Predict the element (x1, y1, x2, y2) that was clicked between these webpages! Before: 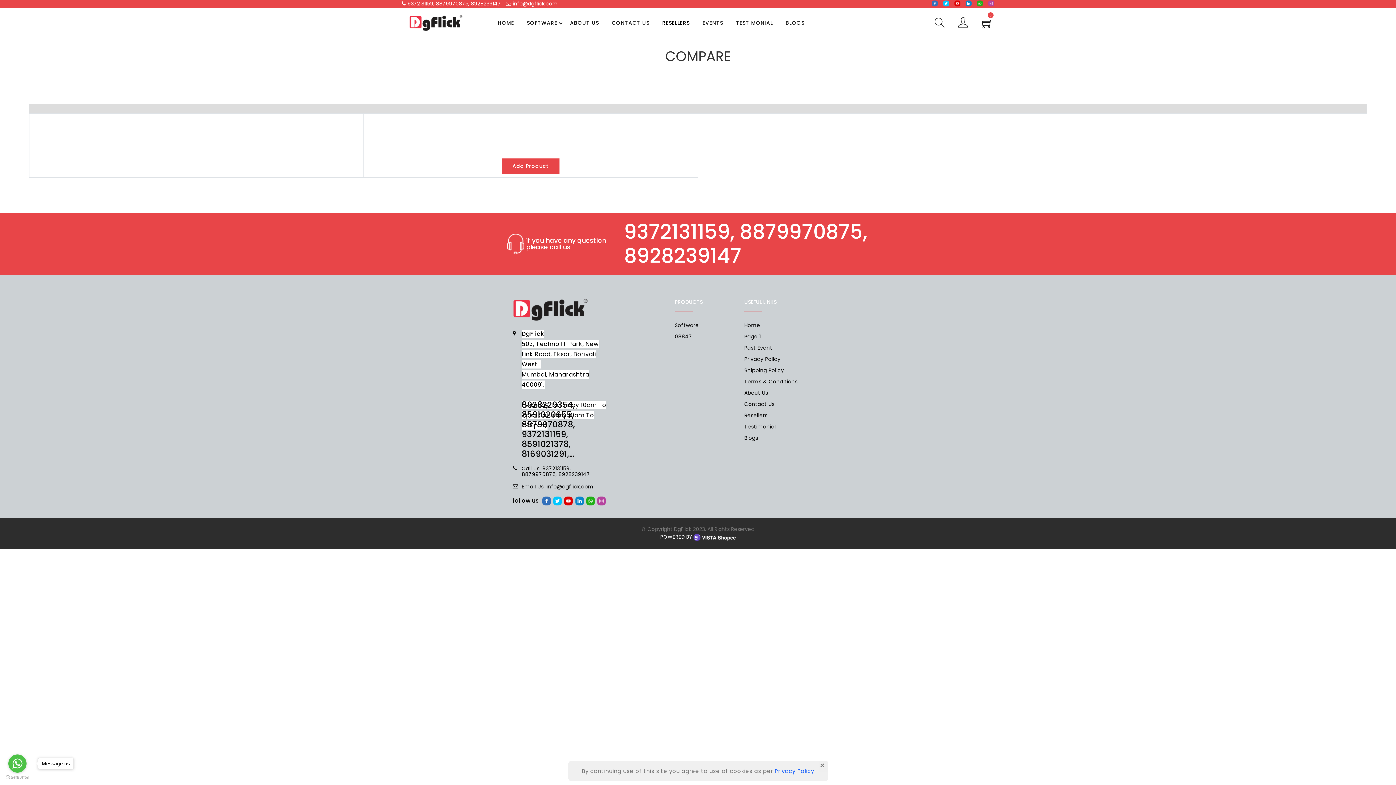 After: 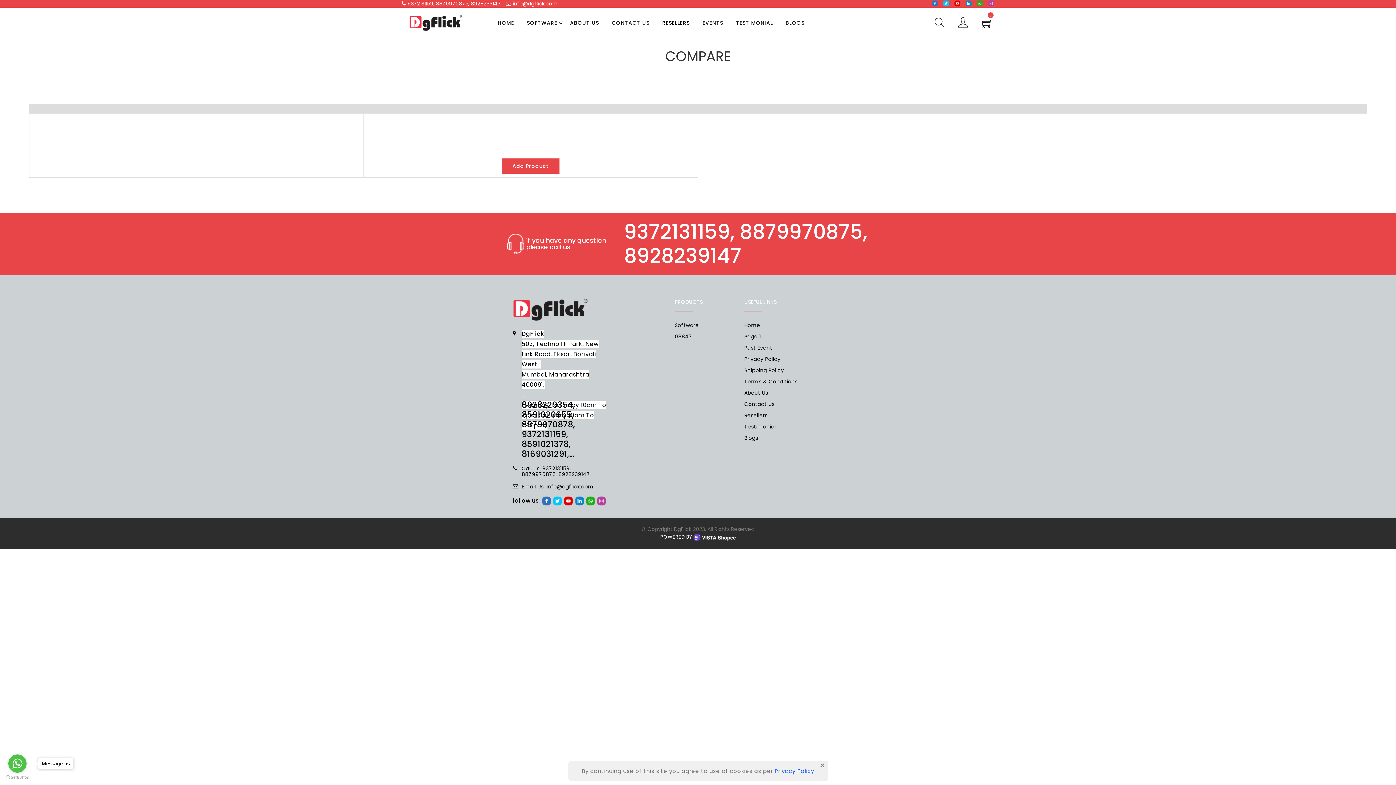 Action: bbox: (564, 496, 573, 505)